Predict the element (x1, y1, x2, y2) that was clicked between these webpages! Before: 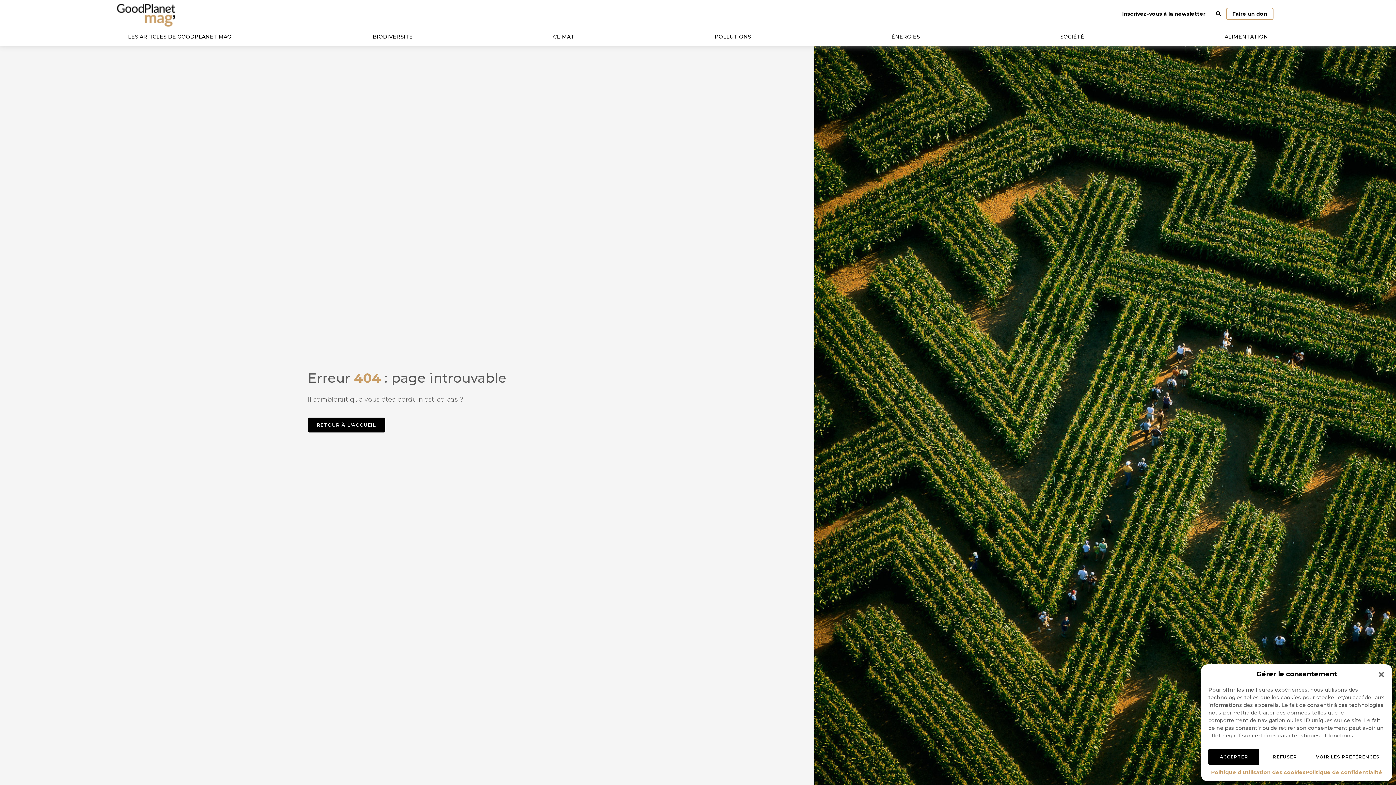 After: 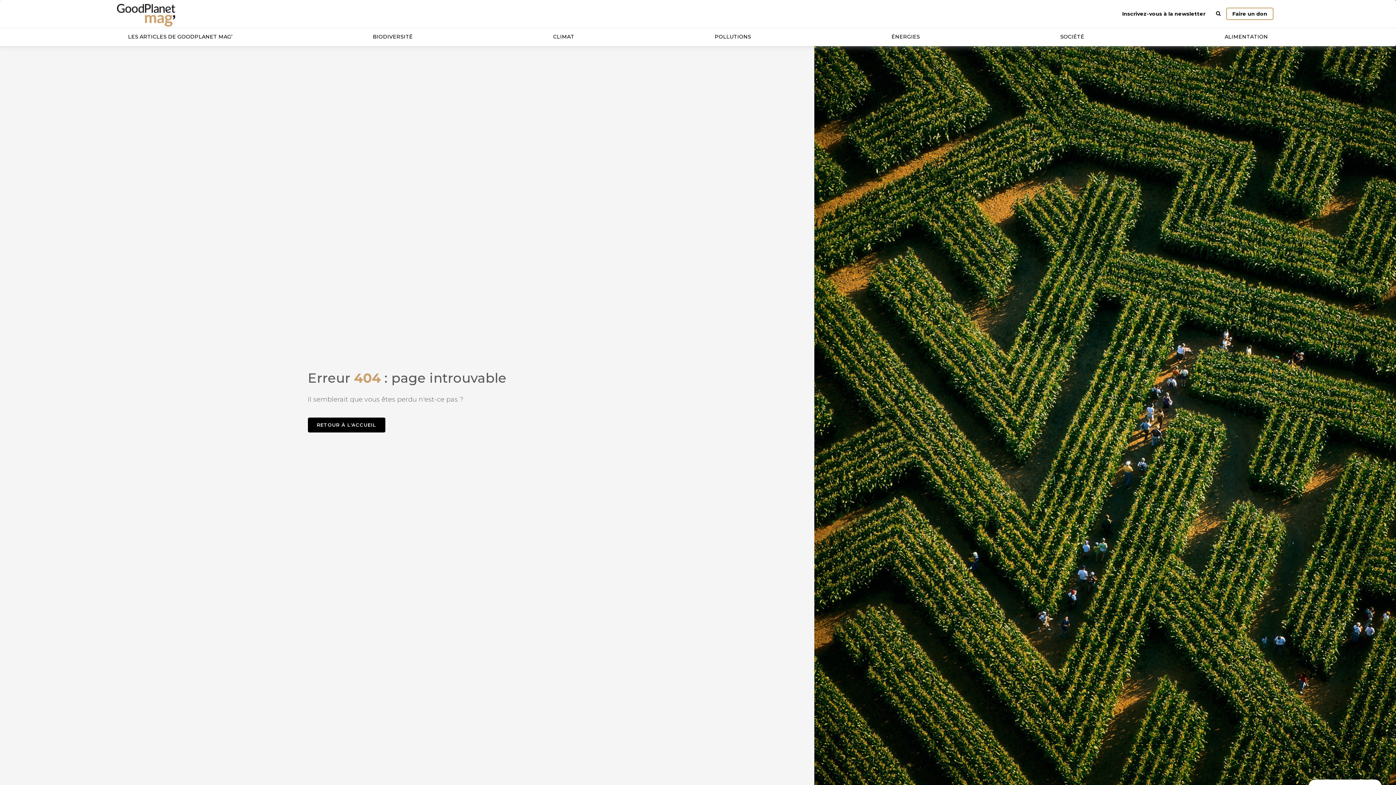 Action: label: REFUSER bbox: (1259, 749, 1310, 765)